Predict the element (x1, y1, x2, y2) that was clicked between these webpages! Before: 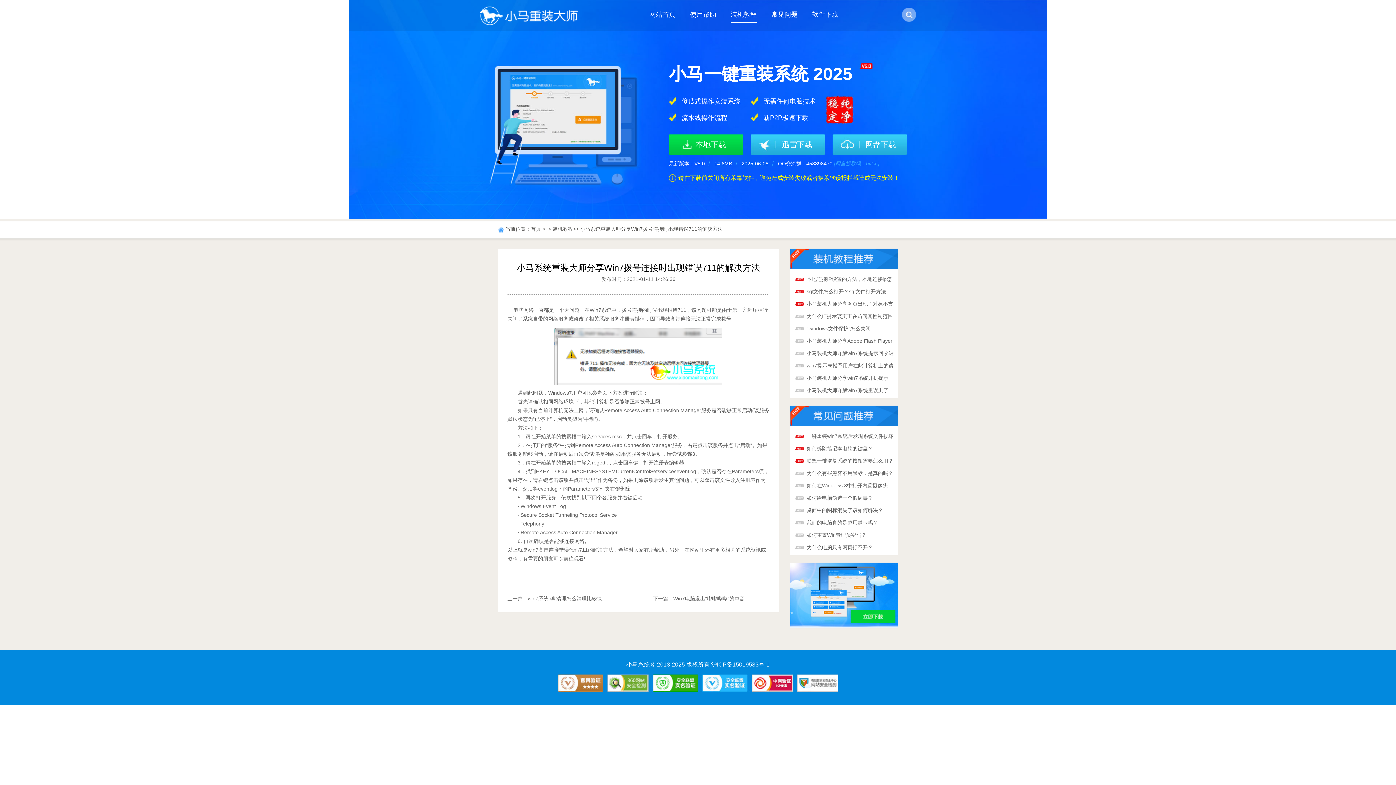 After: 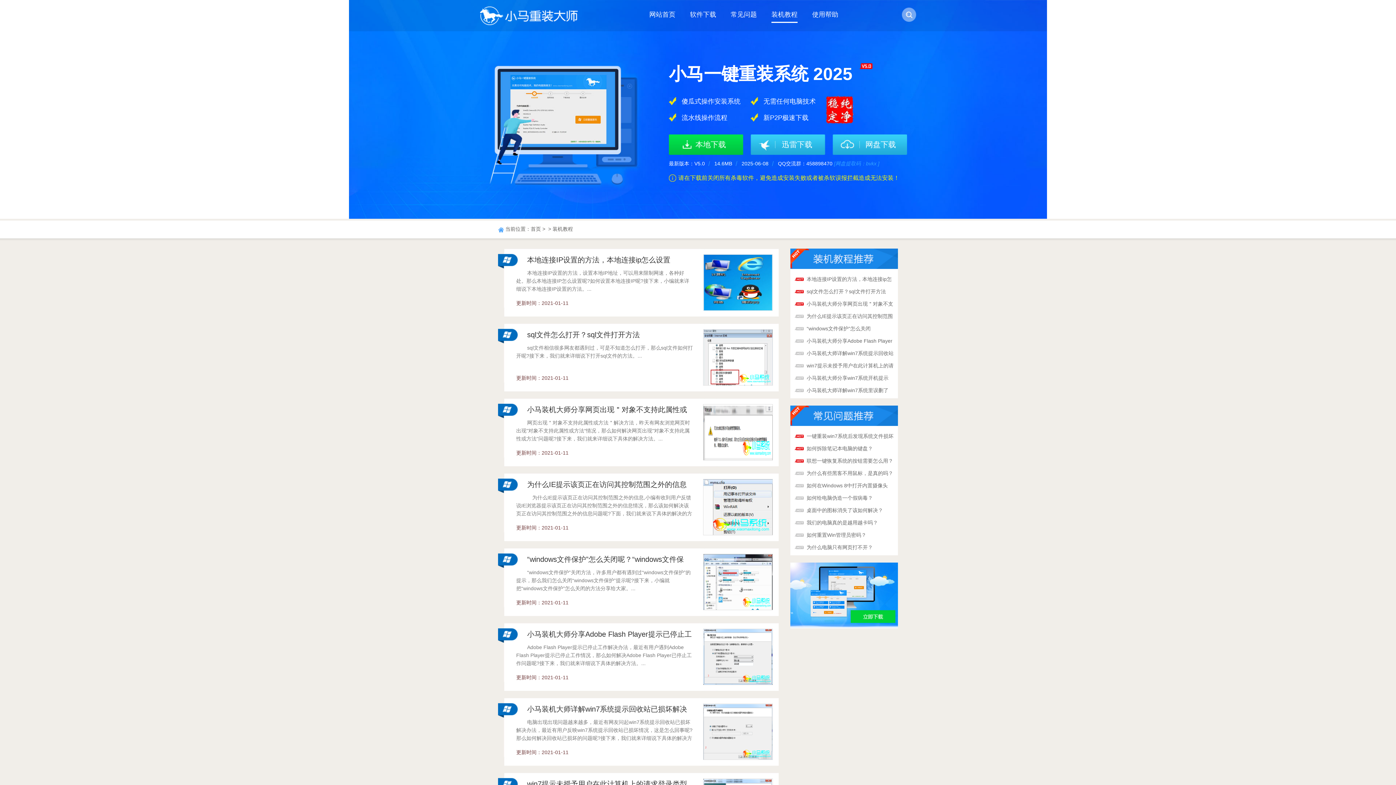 Action: bbox: (730, 10, 757, 18) label: 装机教程